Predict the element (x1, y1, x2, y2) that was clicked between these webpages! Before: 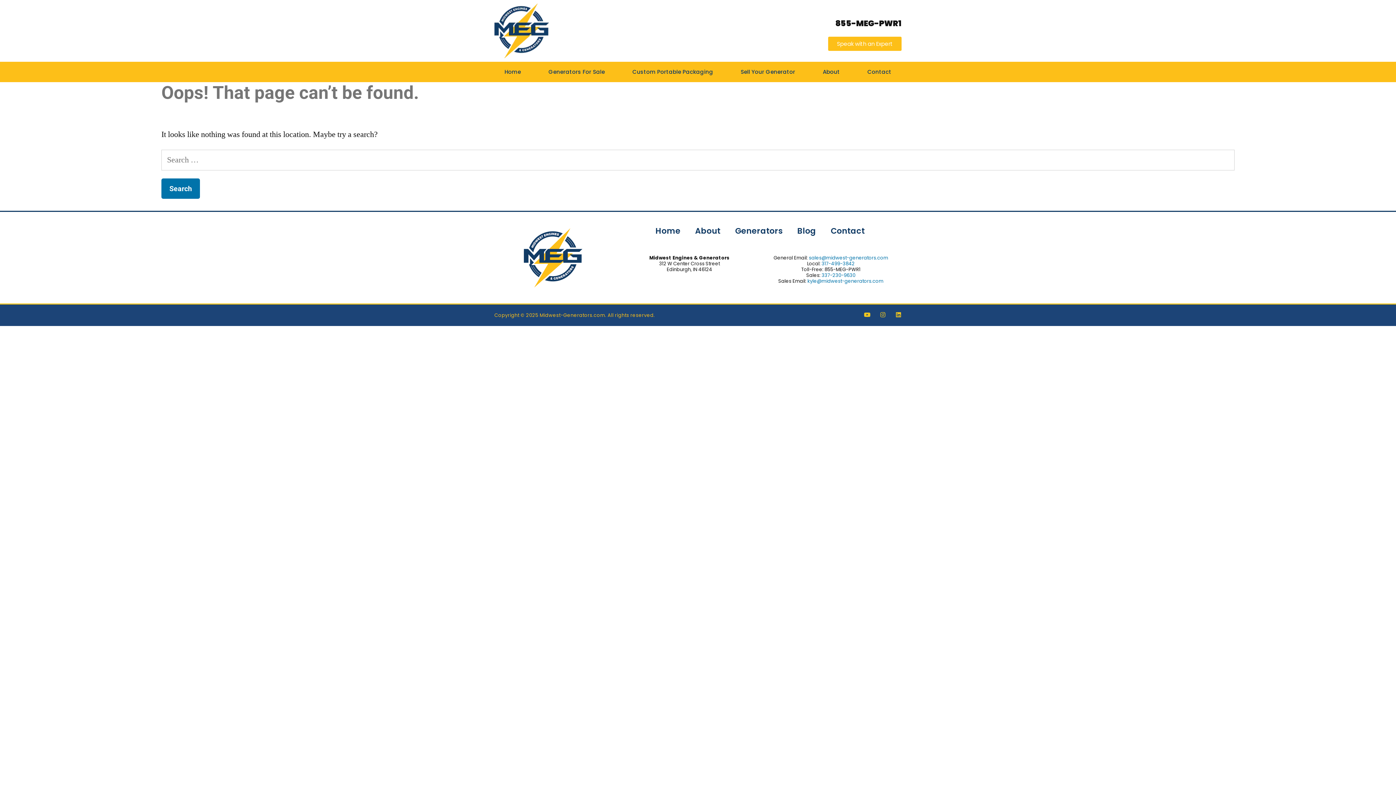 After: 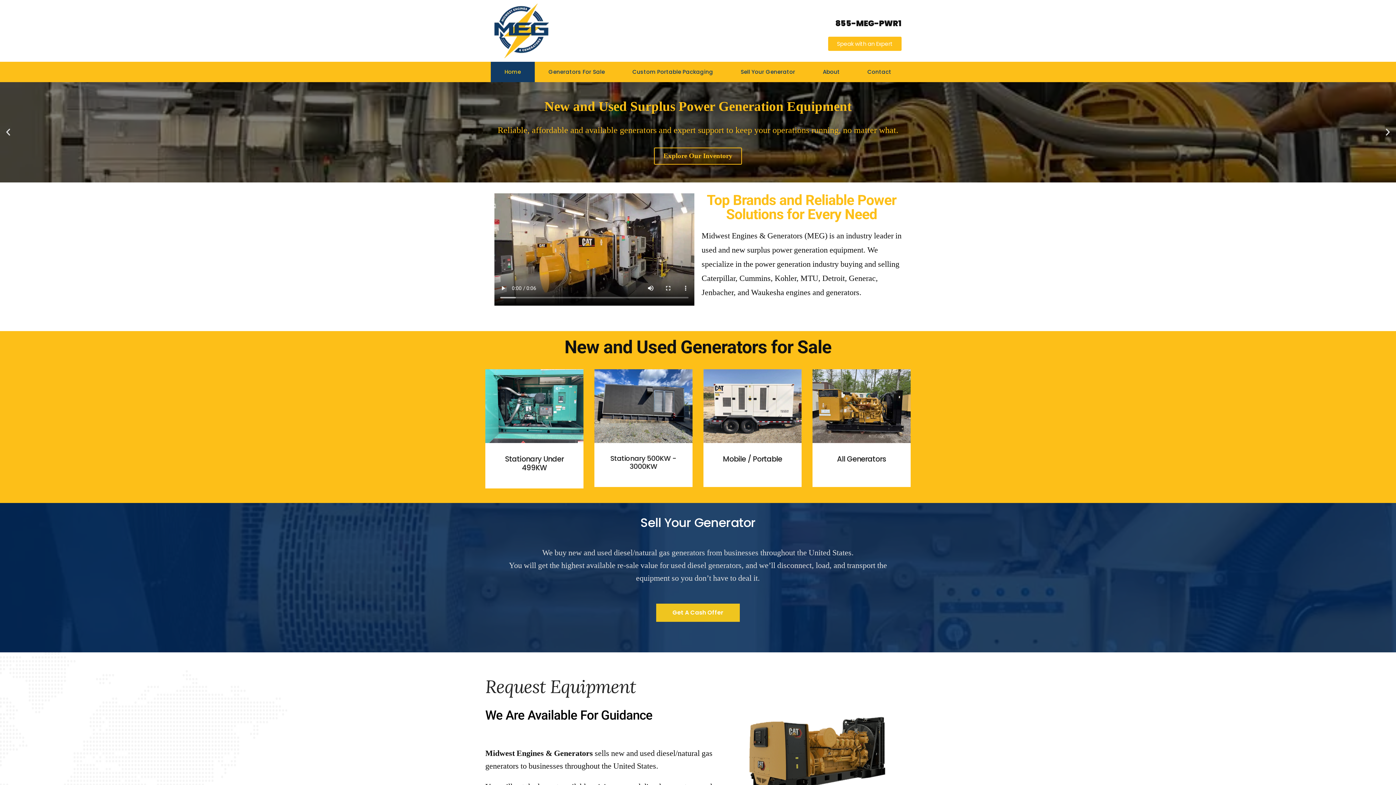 Action: bbox: (648, 223, 688, 239) label: Home